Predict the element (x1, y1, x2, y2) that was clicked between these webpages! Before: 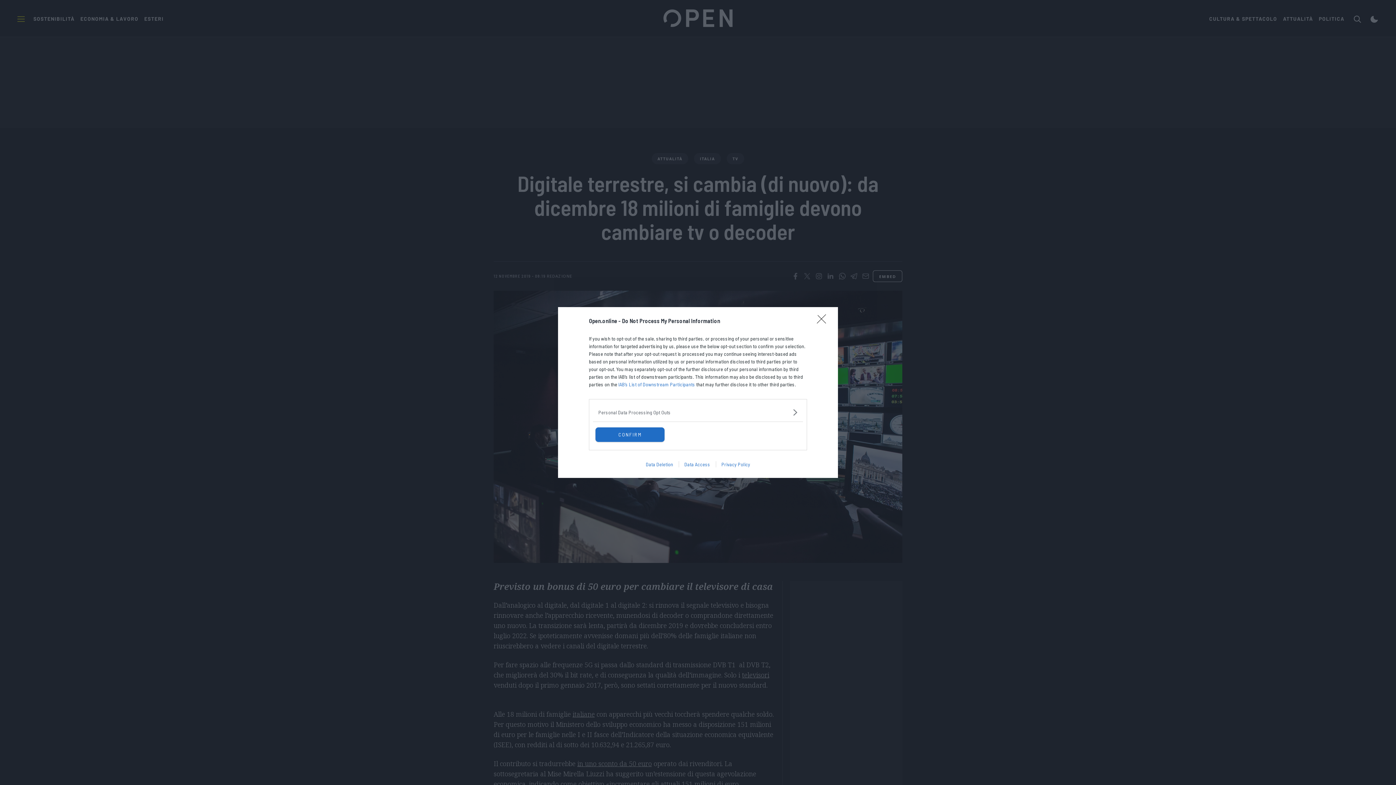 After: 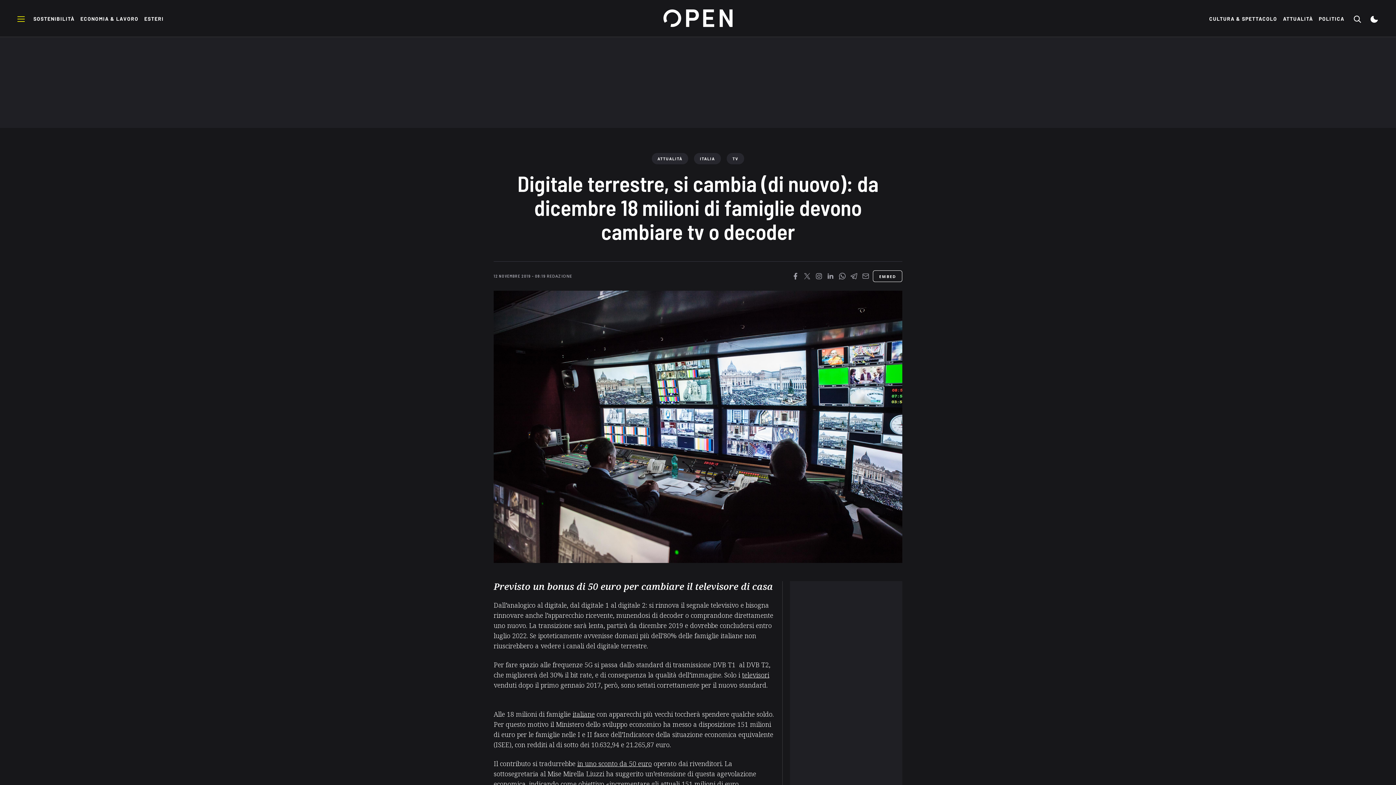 Action: label: CONFIRM bbox: (595, 427, 664, 442)